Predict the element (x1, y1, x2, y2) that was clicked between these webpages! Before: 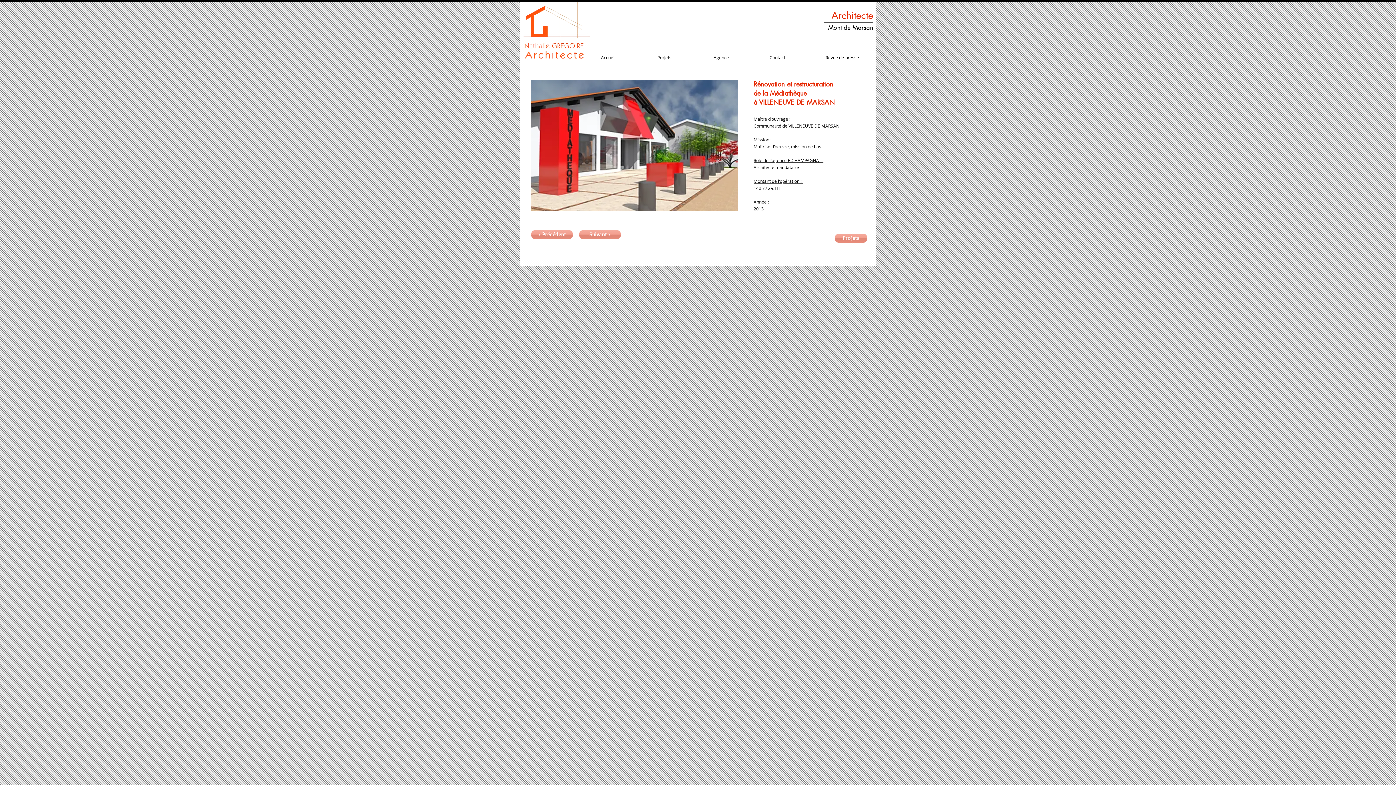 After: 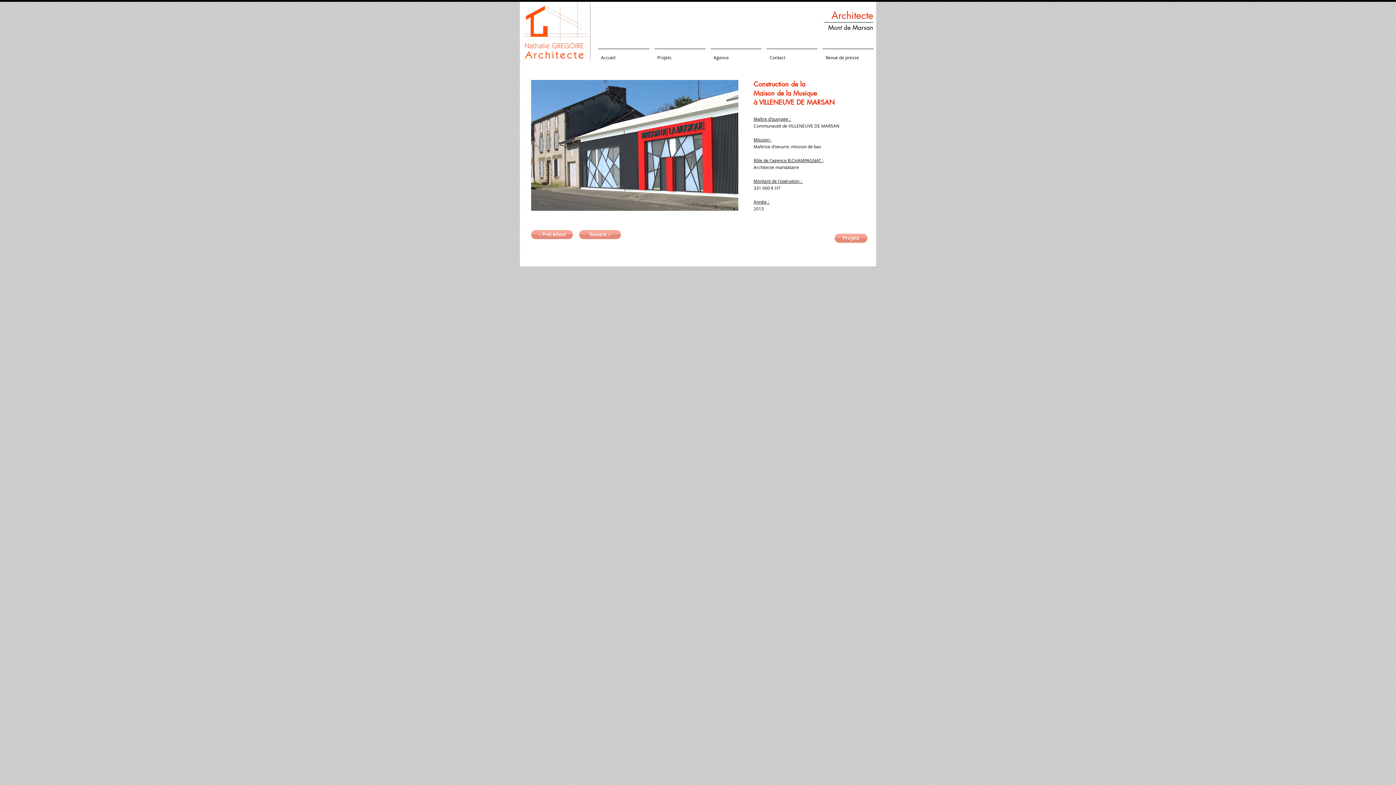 Action: bbox: (531, 230, 573, 239) label: < Précédent